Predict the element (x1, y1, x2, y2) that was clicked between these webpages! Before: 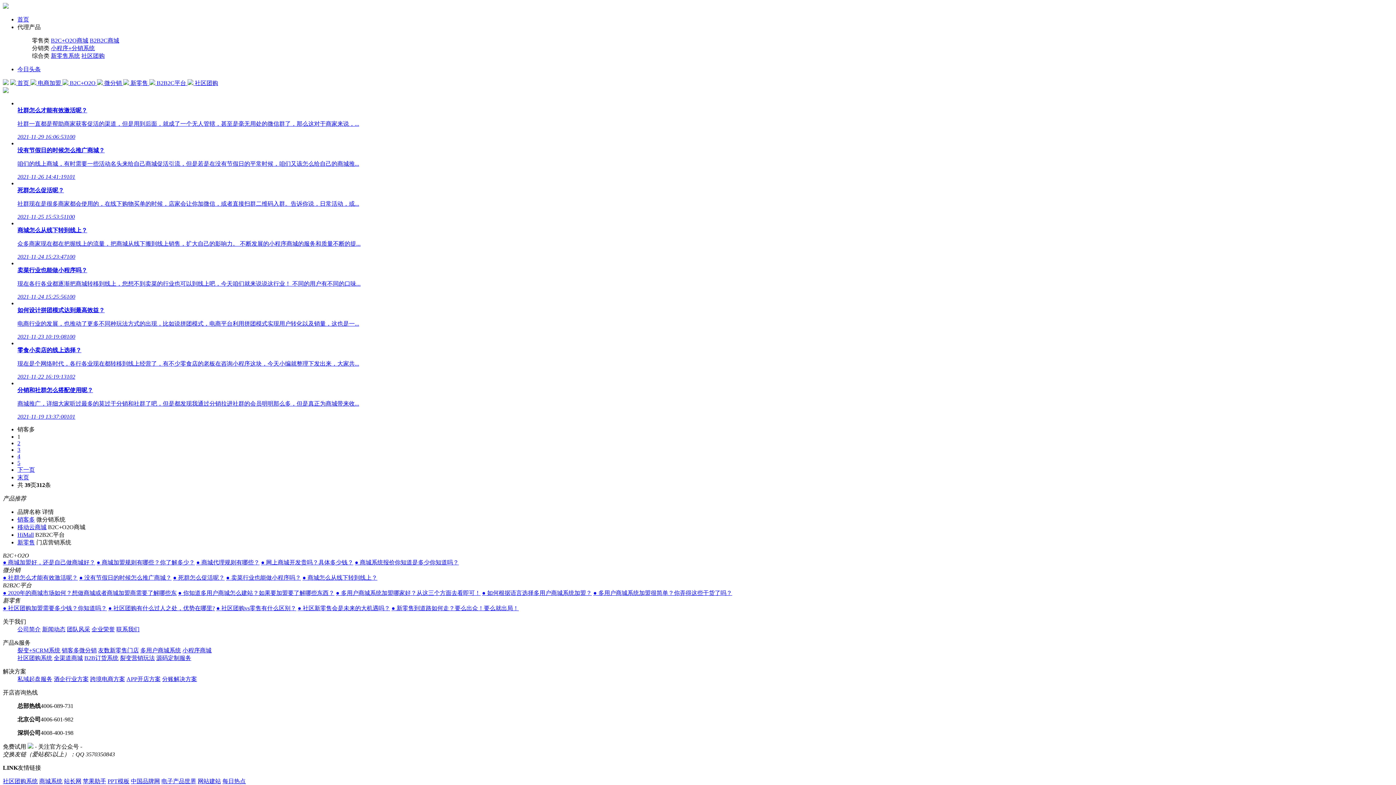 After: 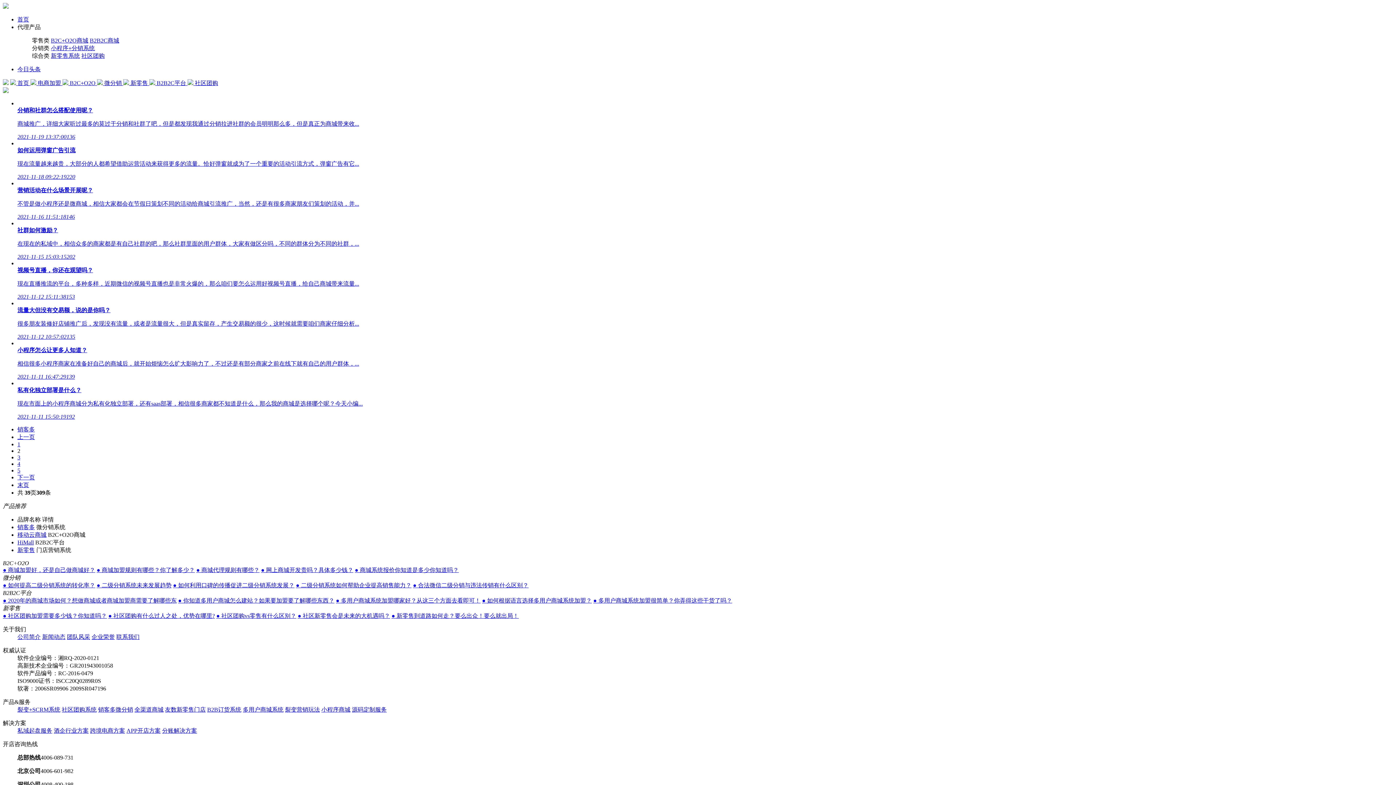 Action: bbox: (17, 440, 20, 446) label: 2